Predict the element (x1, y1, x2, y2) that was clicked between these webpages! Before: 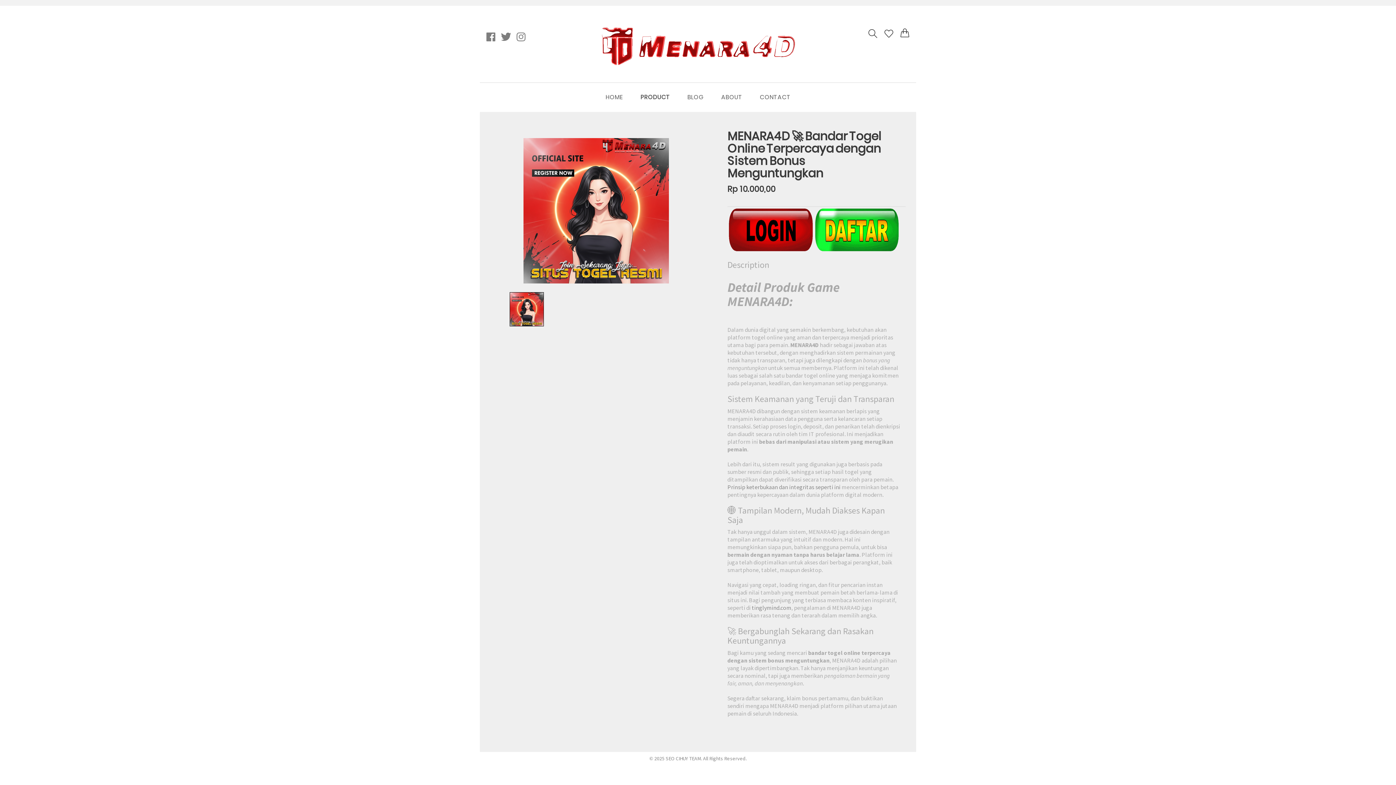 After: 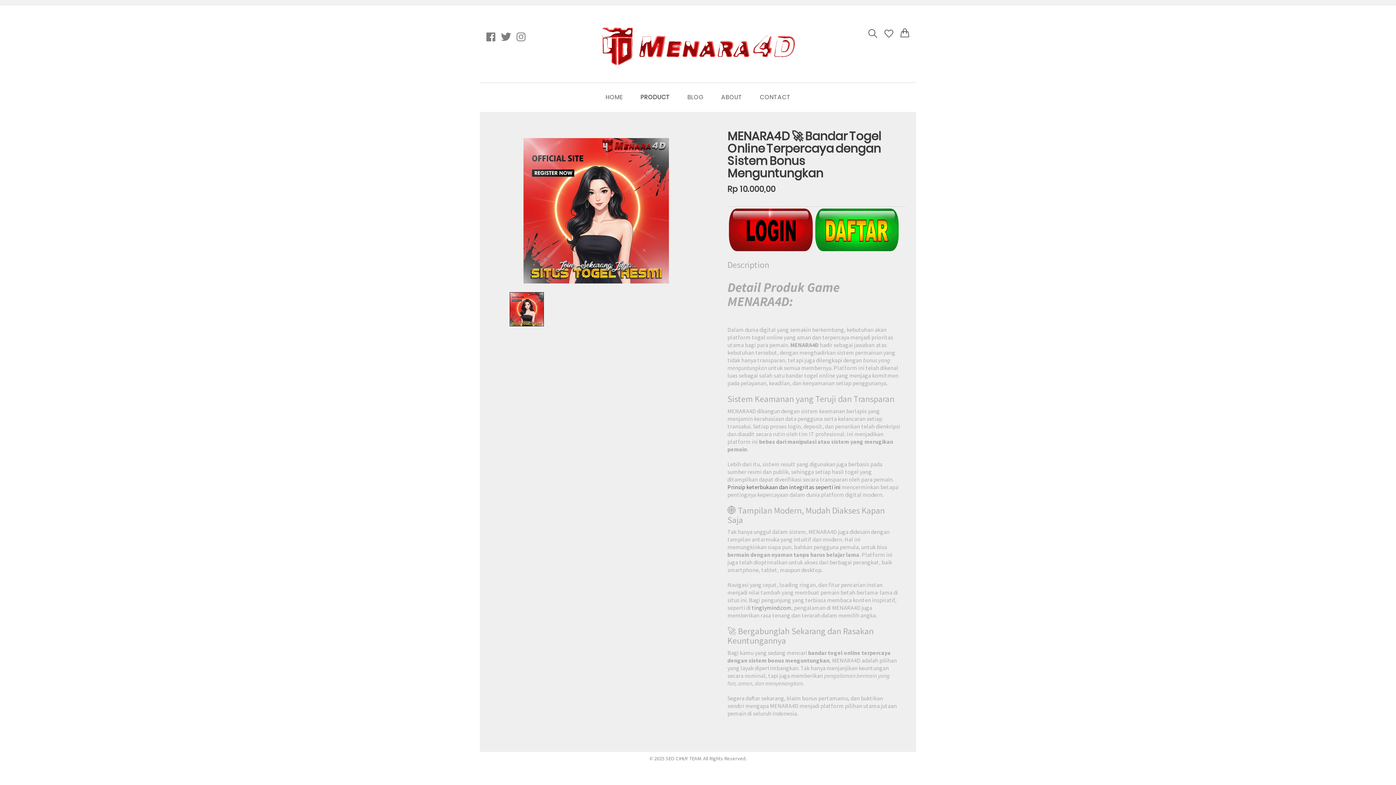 Action: label: Prinsip keterbukaan dan integritas seperti ini bbox: (727, 483, 840, 490)